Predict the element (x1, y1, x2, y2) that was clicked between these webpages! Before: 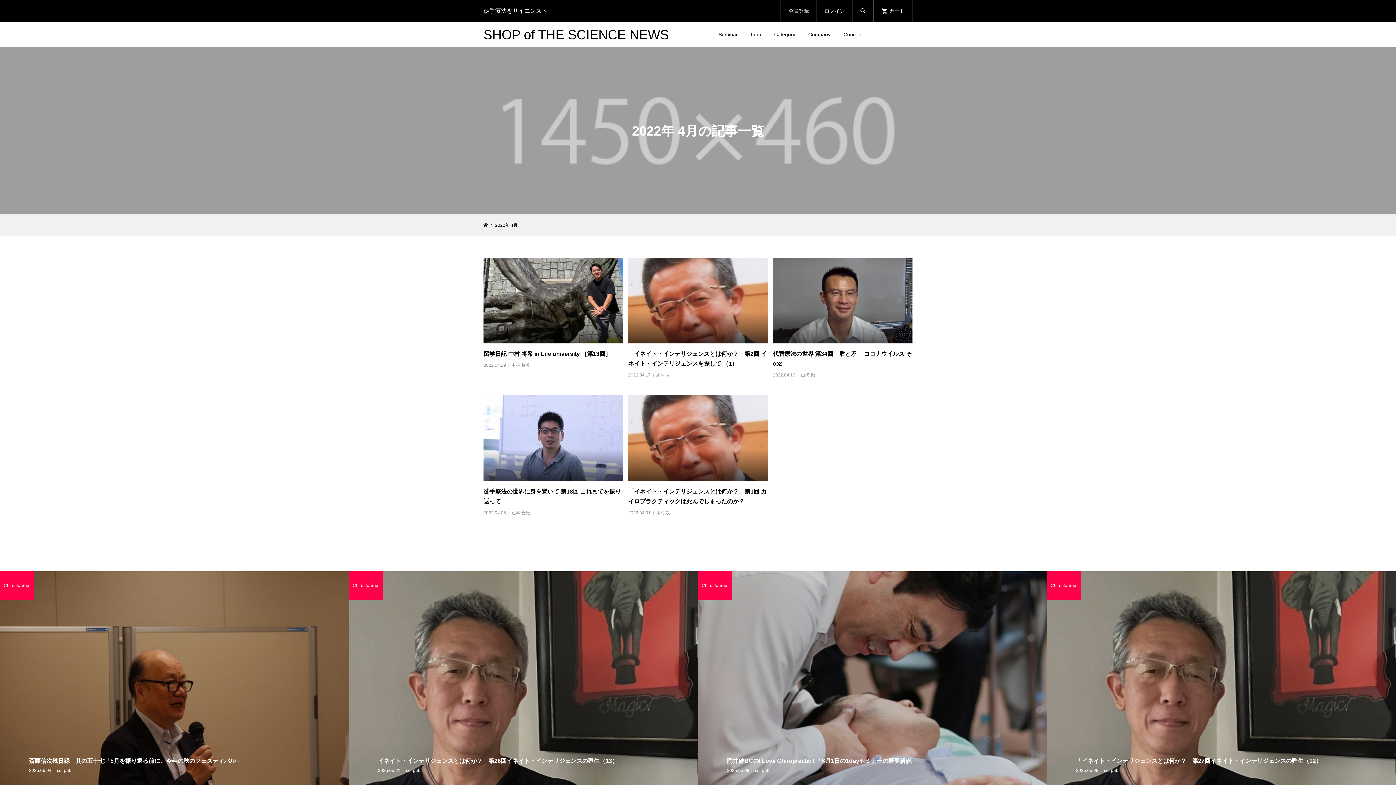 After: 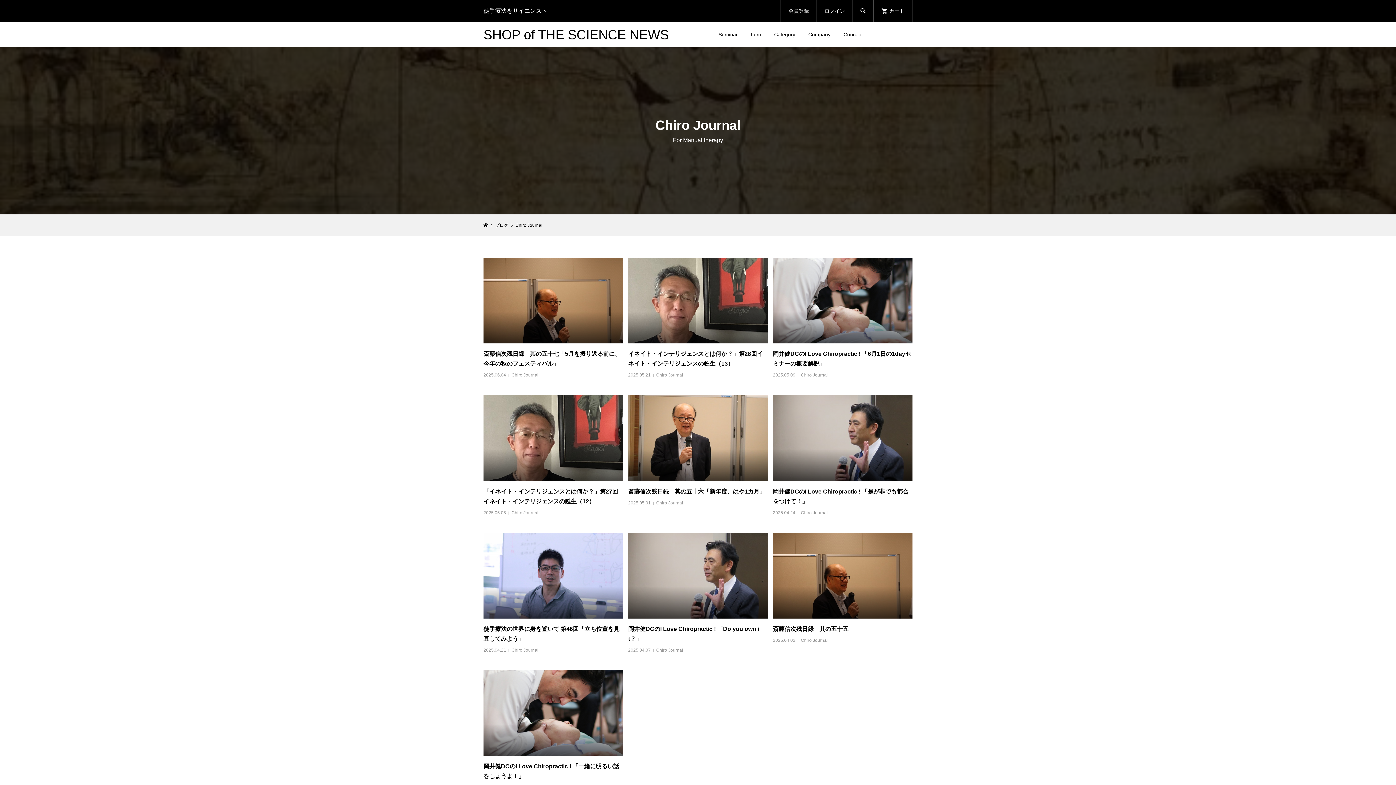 Action: label: Chiro Journal bbox: (349, 571, 383, 600)